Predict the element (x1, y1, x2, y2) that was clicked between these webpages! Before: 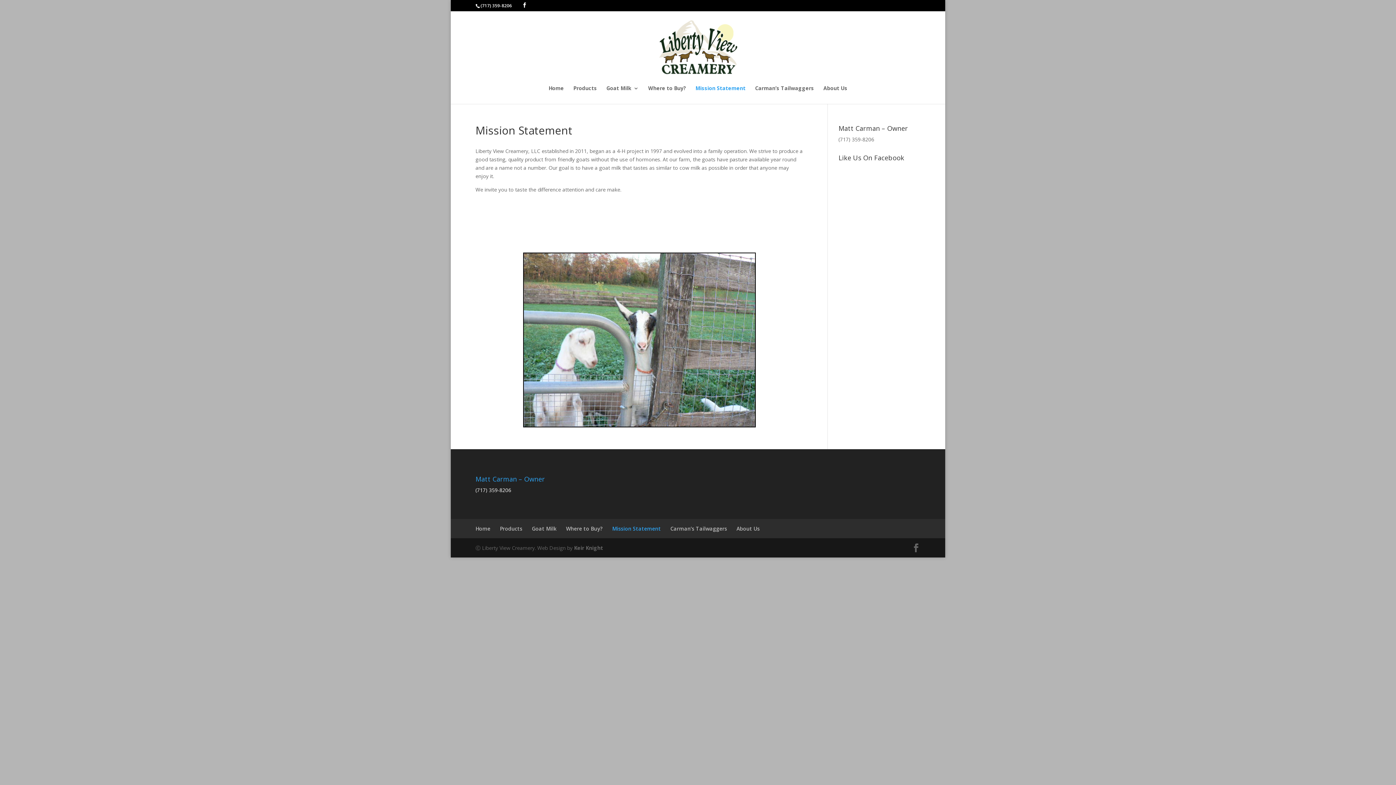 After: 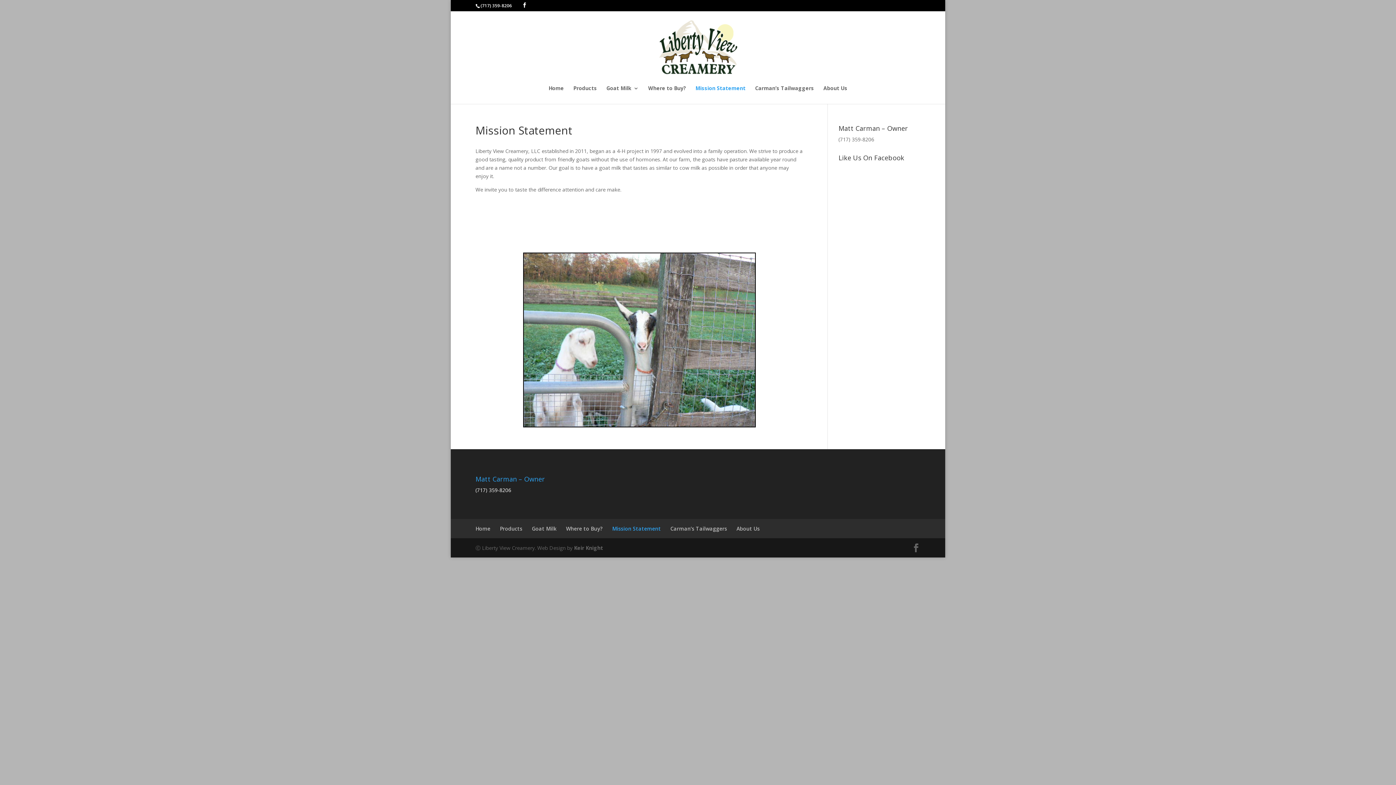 Action: bbox: (838, 136, 874, 142) label: (717) 359-8206